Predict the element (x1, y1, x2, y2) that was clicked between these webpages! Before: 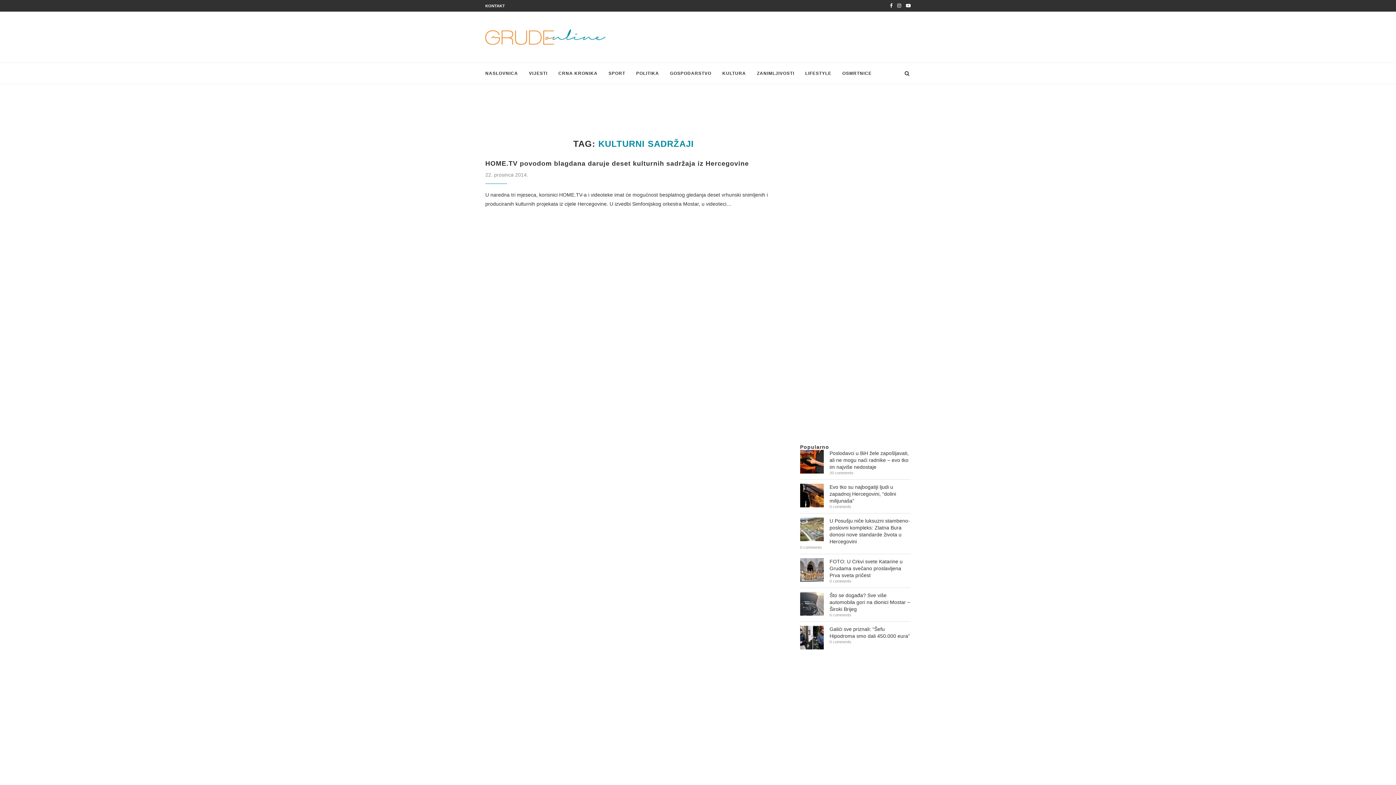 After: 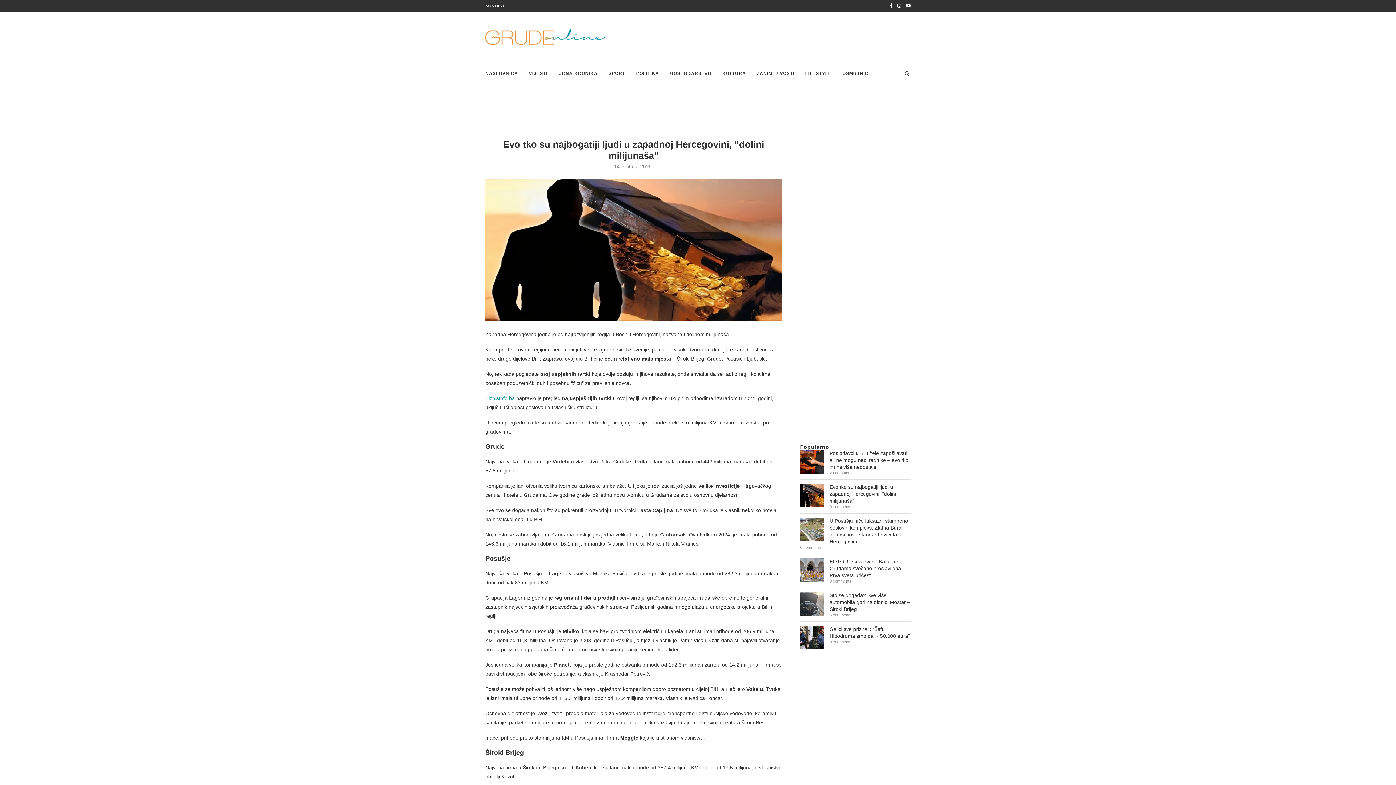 Action: label: Evo tko su najbogatiji ljudi u zapadnoj Hercegovini, “dolini milijunaša” bbox: (829, 484, 896, 504)